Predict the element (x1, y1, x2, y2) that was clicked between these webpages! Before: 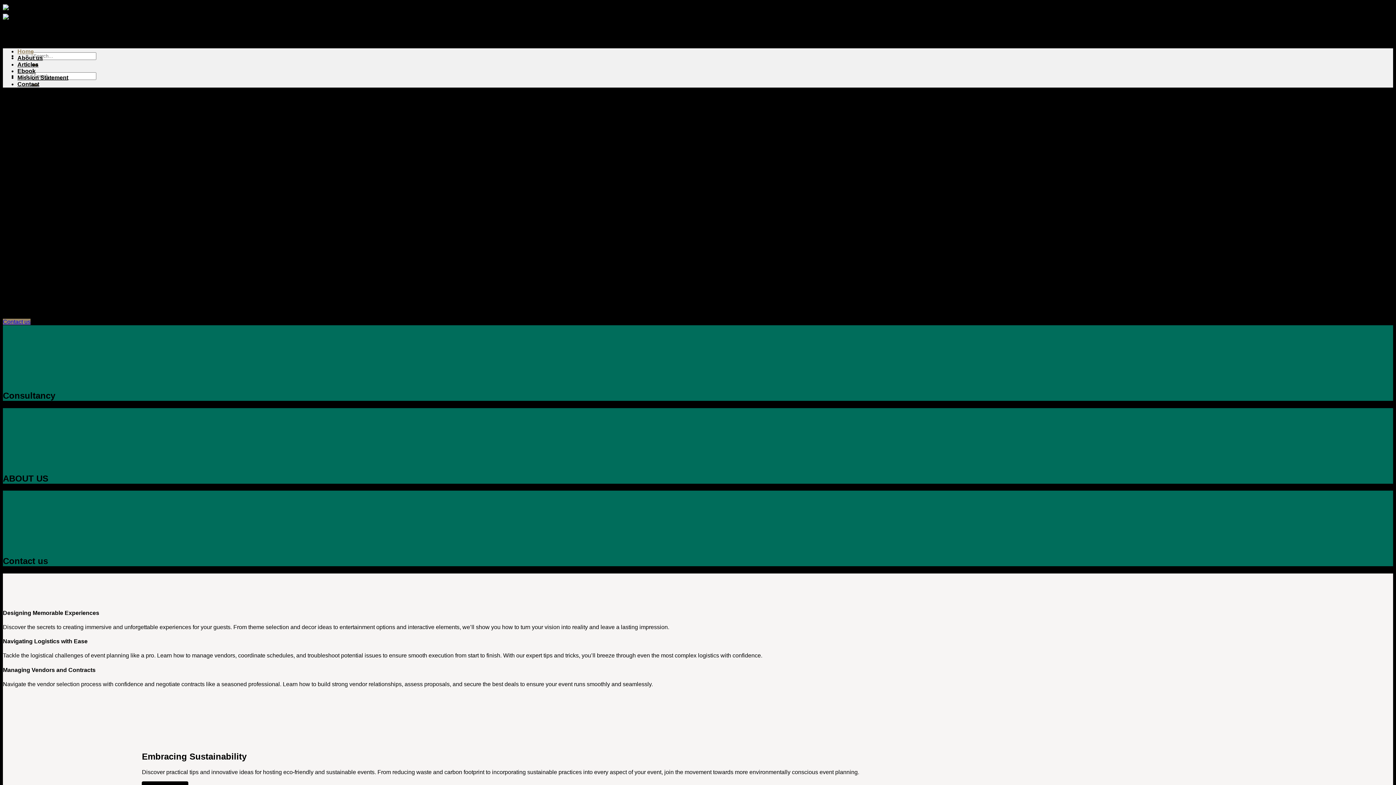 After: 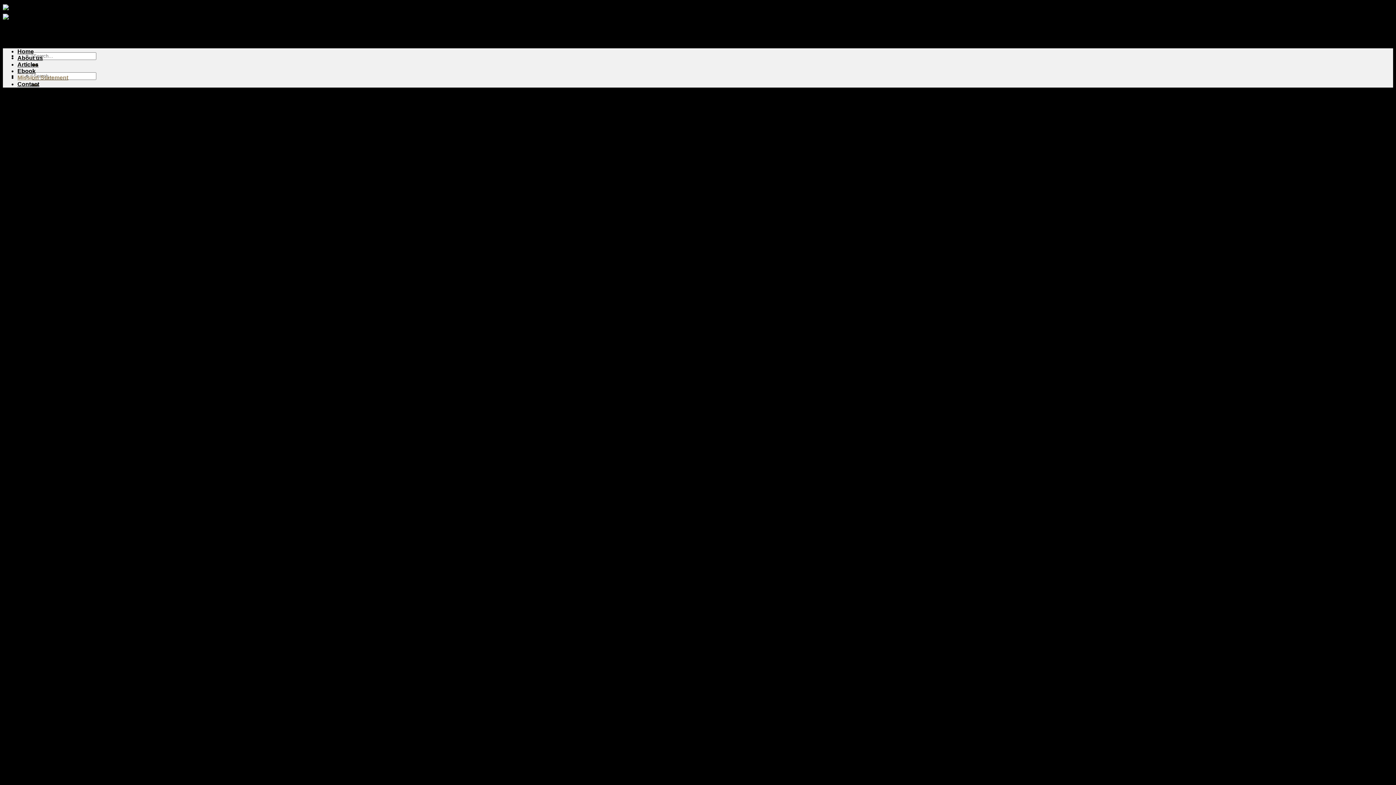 Action: bbox: (17, 74, 68, 80) label: Mission Statement